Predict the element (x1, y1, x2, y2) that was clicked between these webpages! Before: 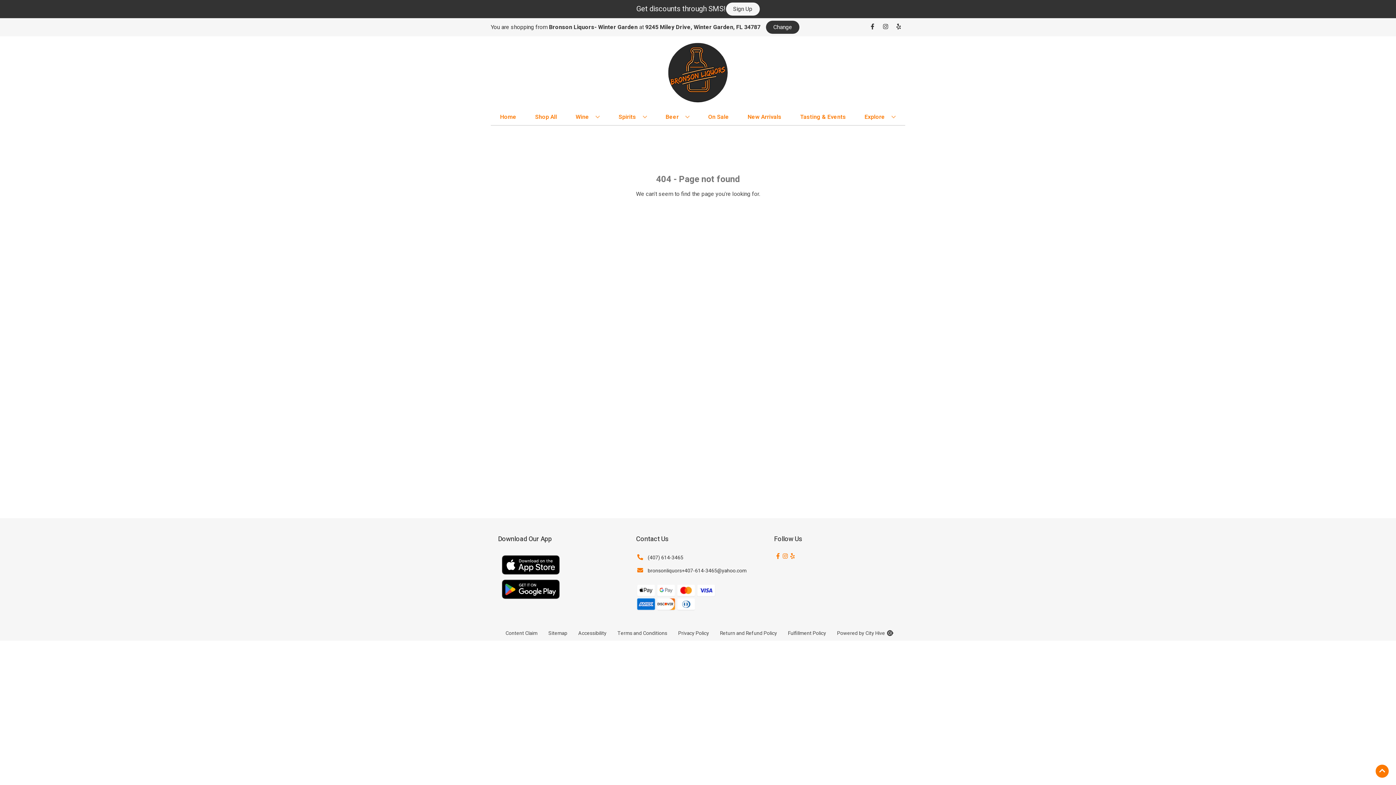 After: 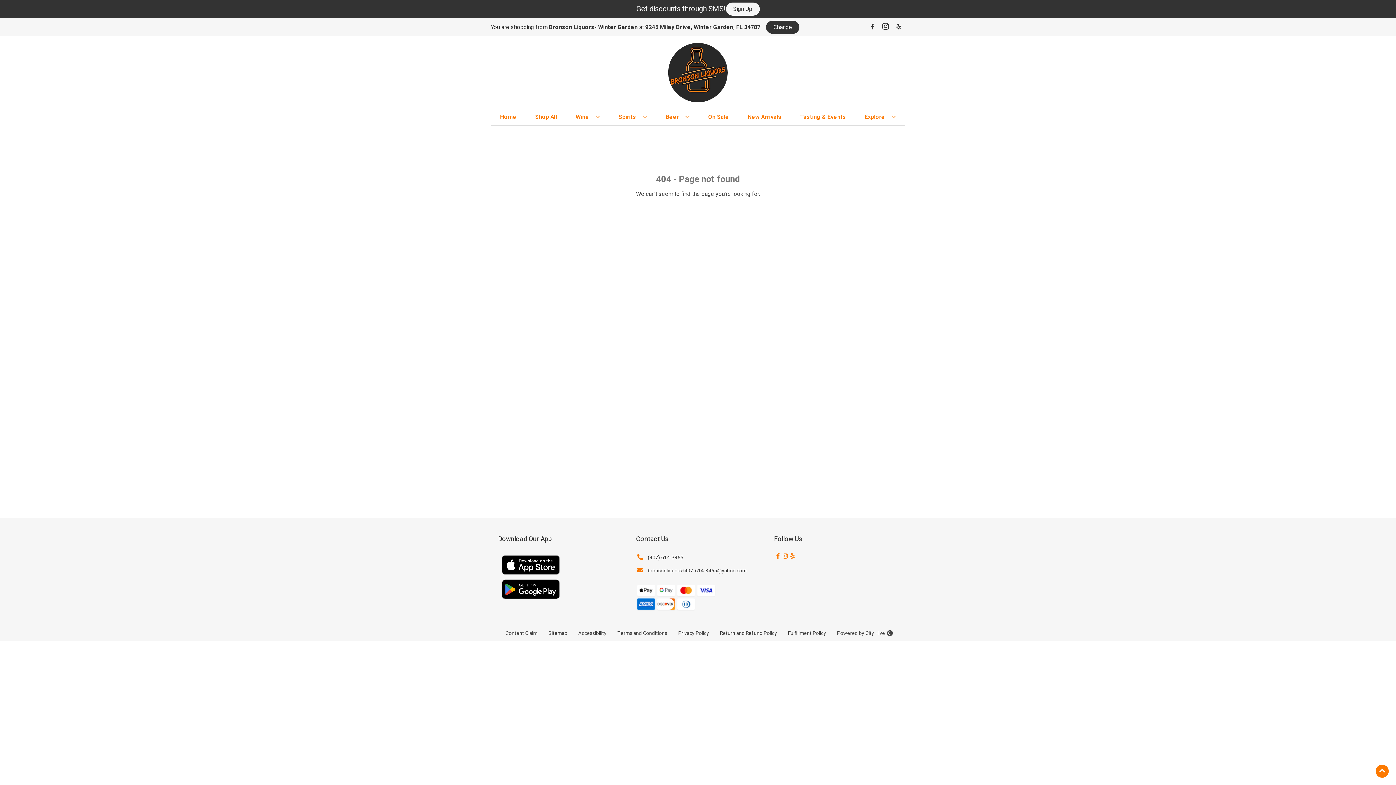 Action: bbox: (879, 23, 892, 30) label: Opens instagram in a new tab